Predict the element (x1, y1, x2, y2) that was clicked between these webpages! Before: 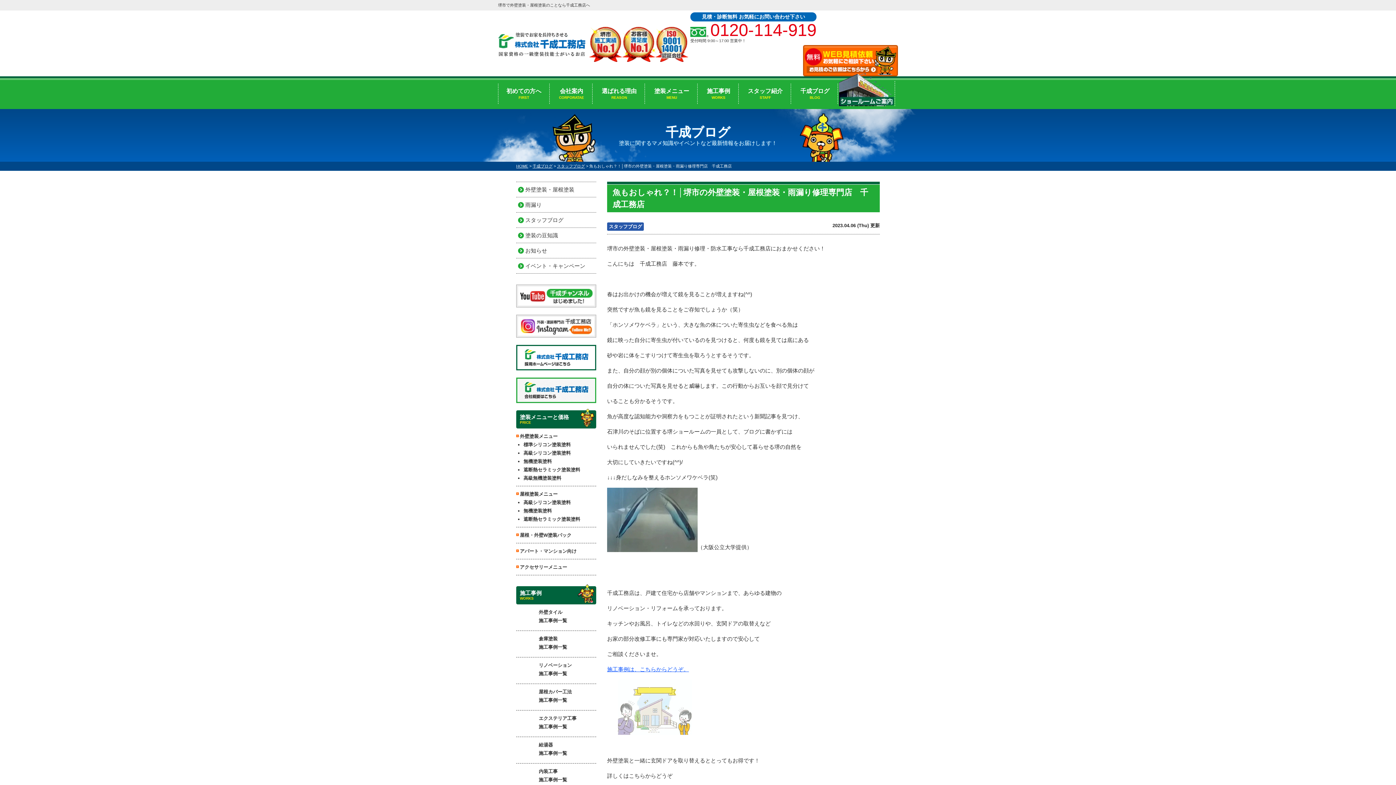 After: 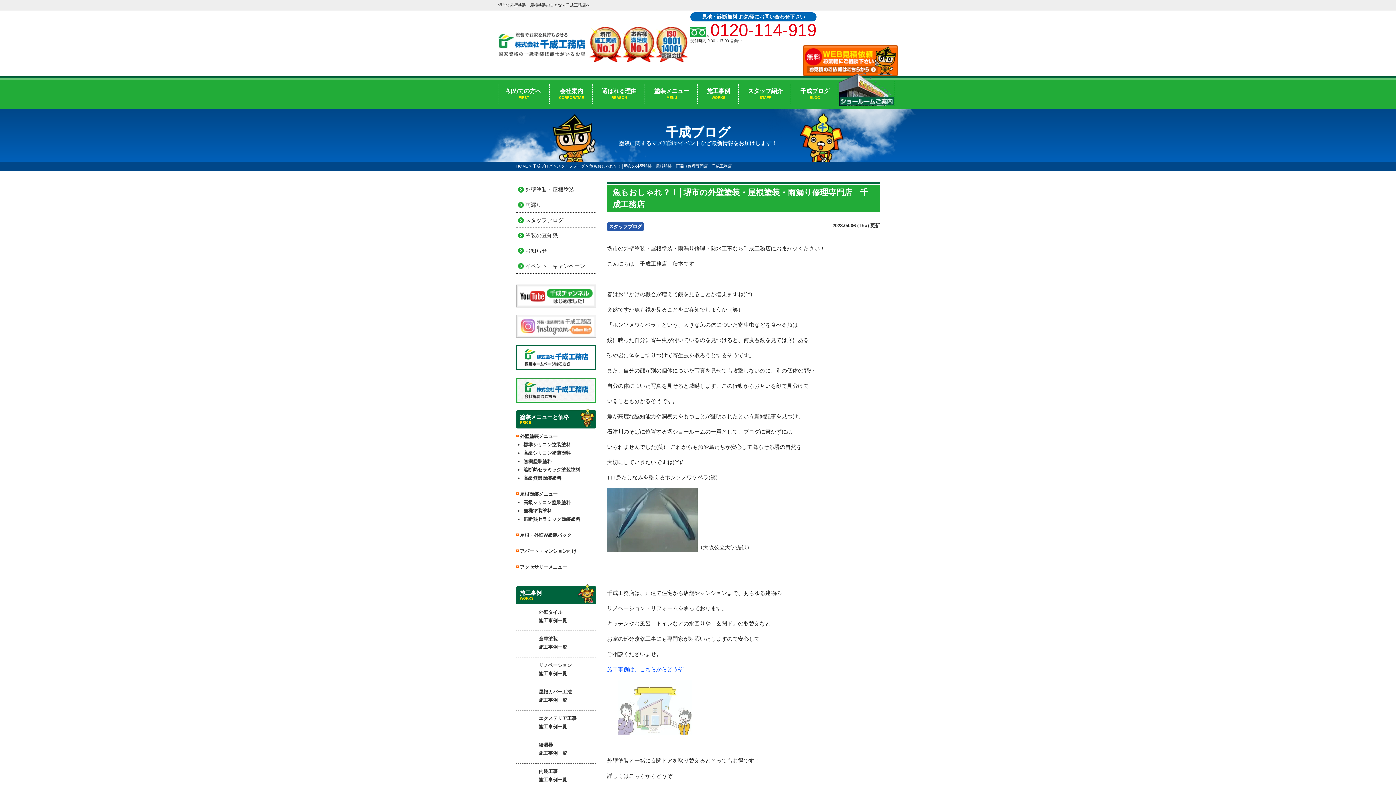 Action: bbox: (516, 314, 596, 337)